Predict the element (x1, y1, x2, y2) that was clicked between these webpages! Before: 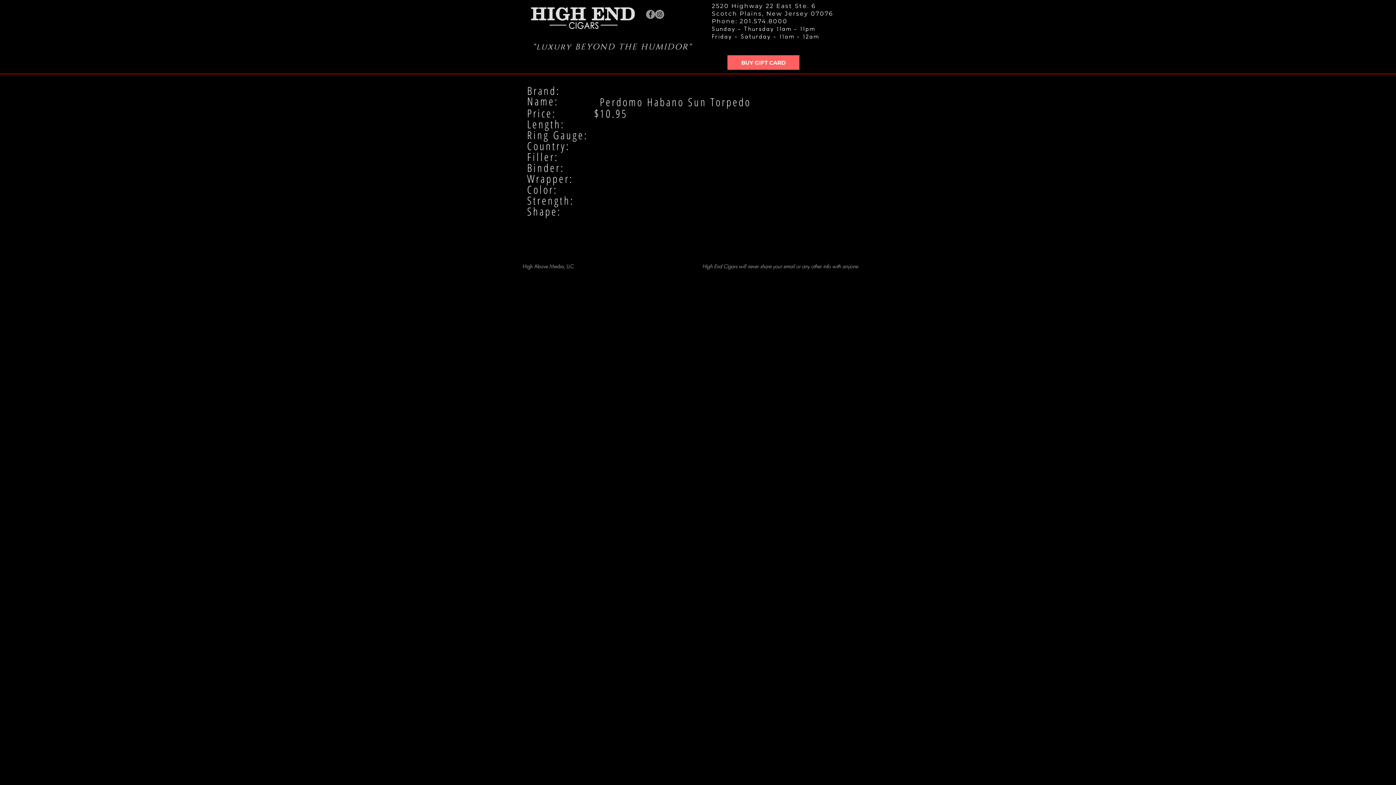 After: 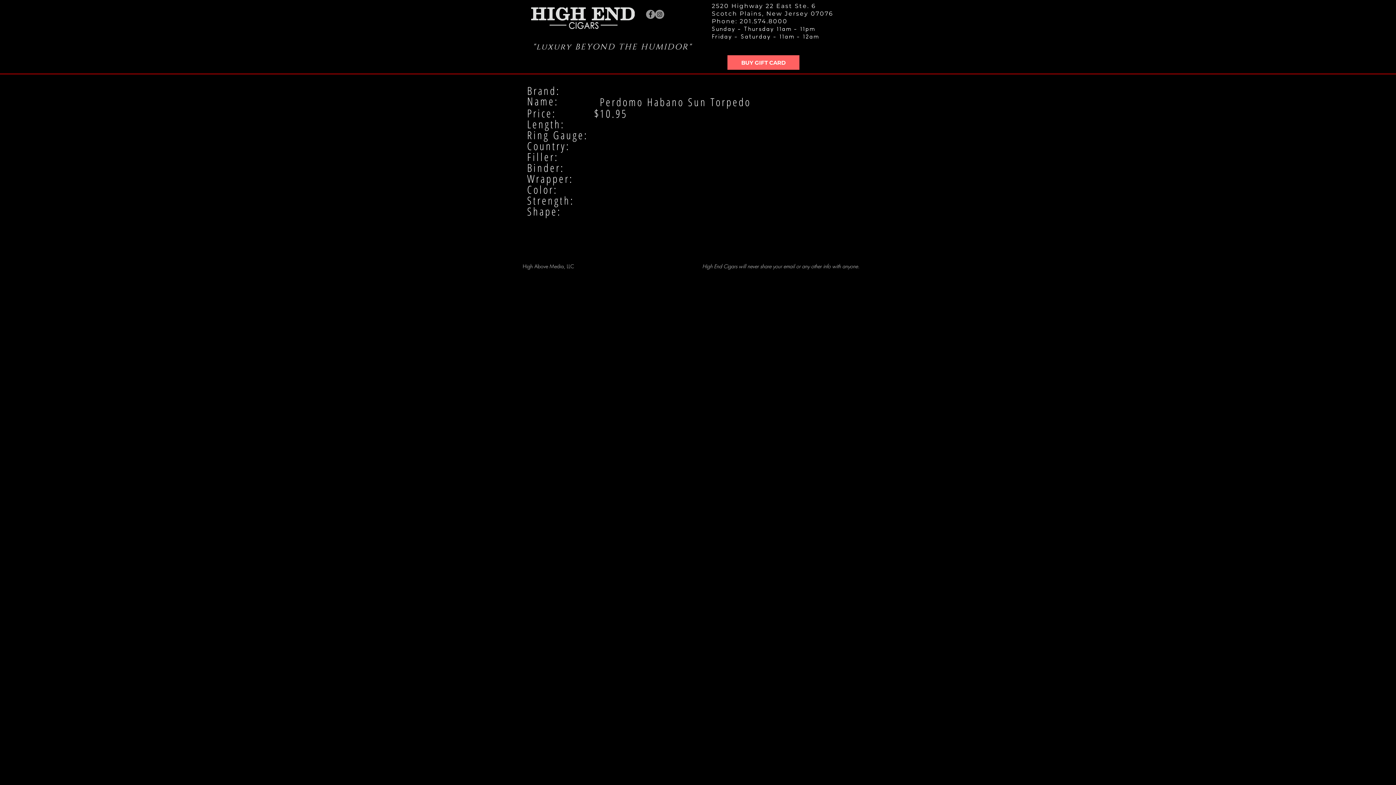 Action: bbox: (646, 9, 655, 18) label: Facebook - Grey Circle